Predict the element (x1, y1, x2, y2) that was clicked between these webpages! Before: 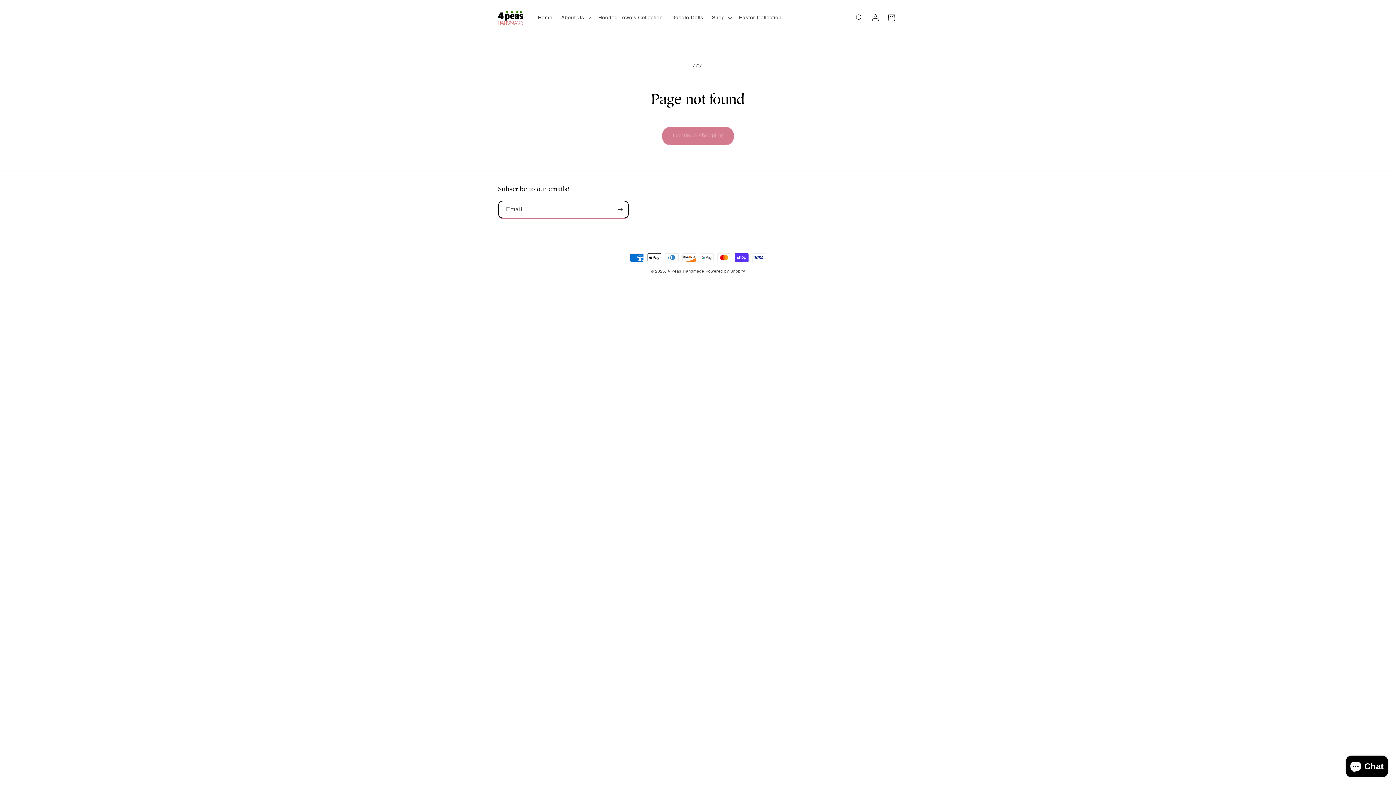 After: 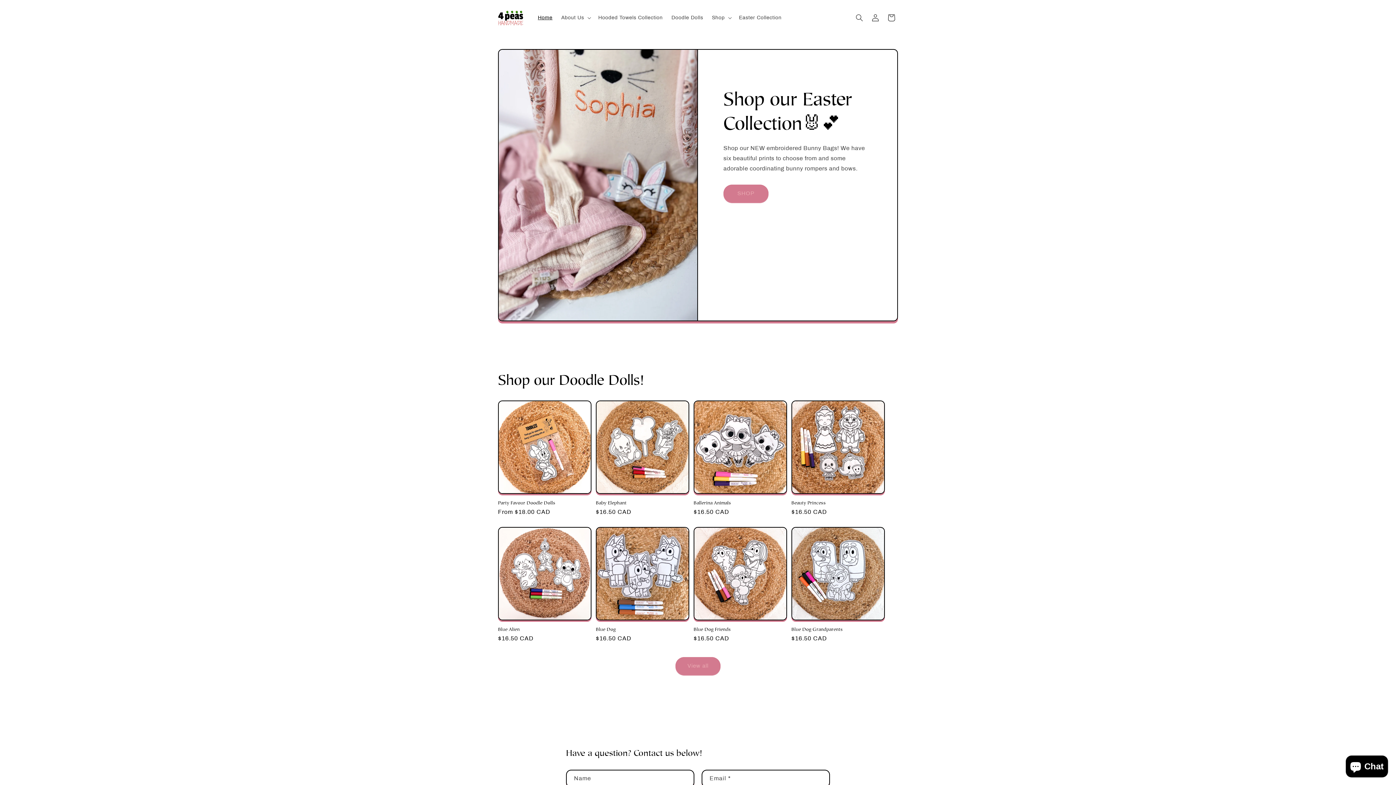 Action: bbox: (495, 7, 526, 28)